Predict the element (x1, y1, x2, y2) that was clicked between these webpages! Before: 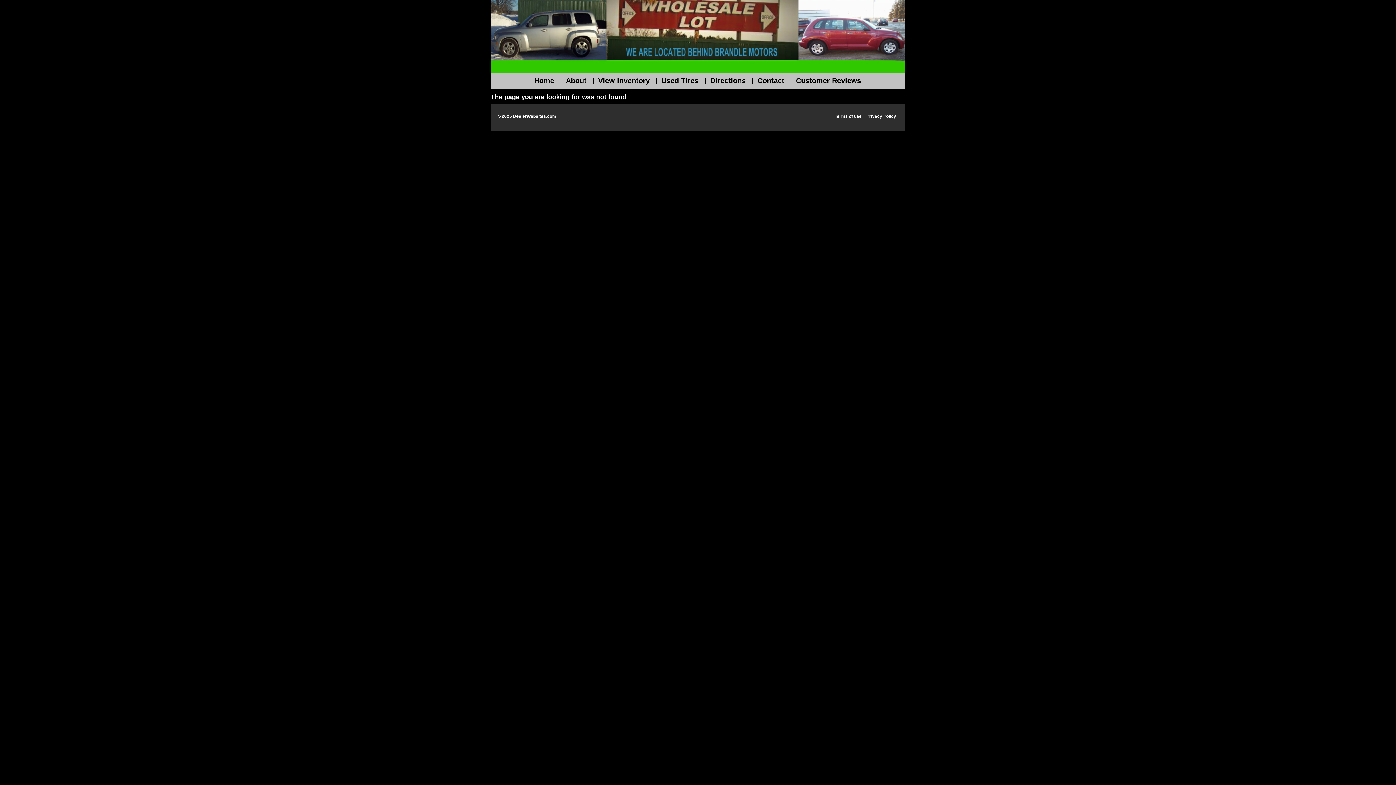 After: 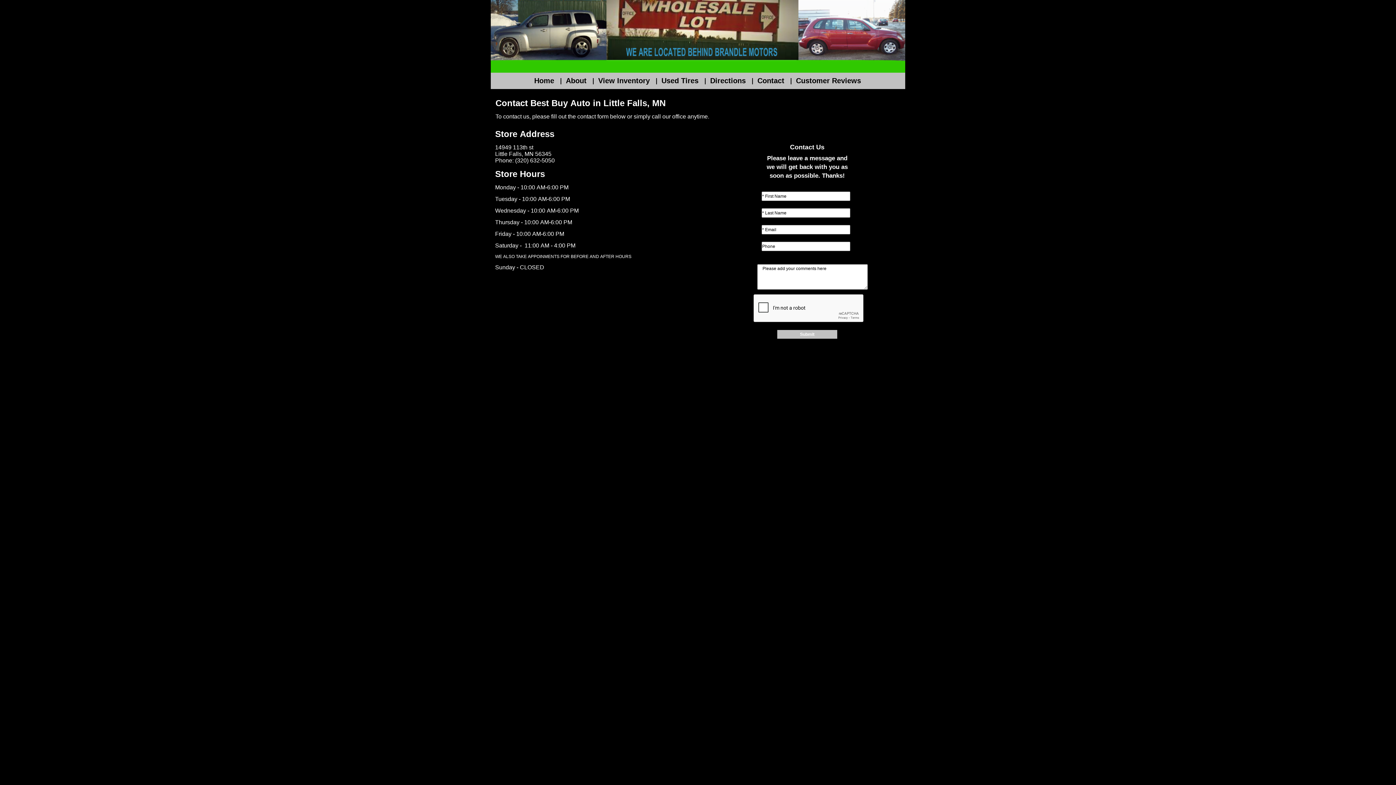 Action: bbox: (752, 72, 789, 89) label: Contact